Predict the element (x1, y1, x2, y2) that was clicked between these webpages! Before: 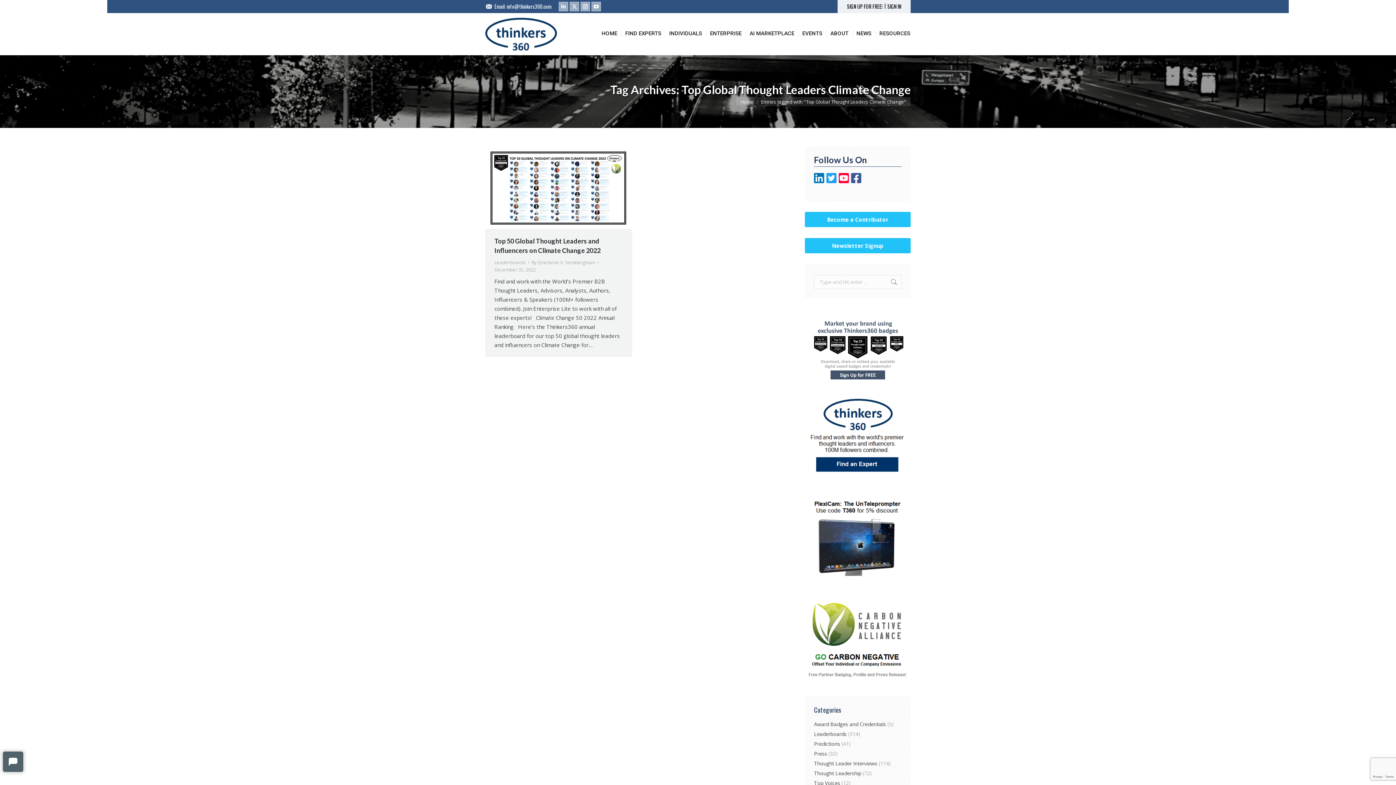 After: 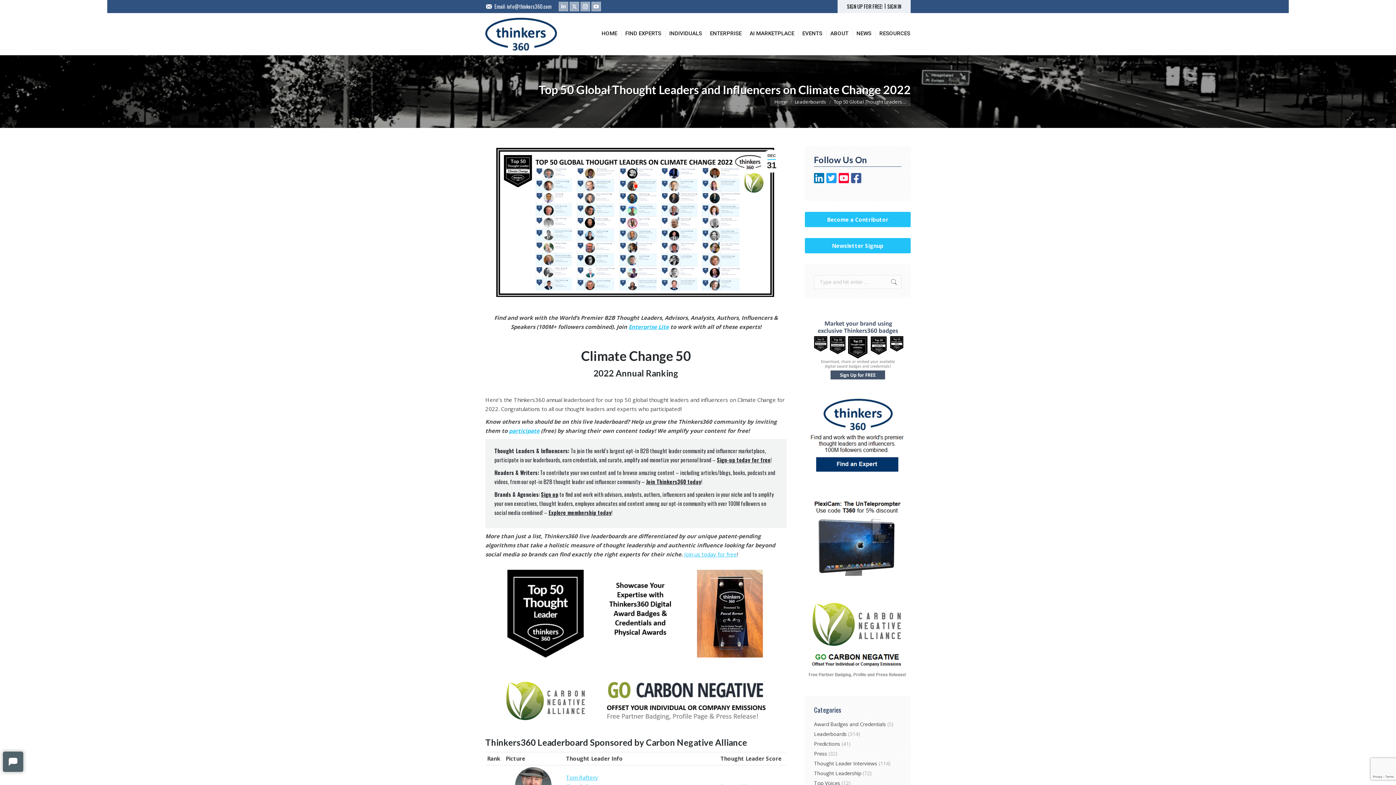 Action: bbox: (485, 146, 632, 228)